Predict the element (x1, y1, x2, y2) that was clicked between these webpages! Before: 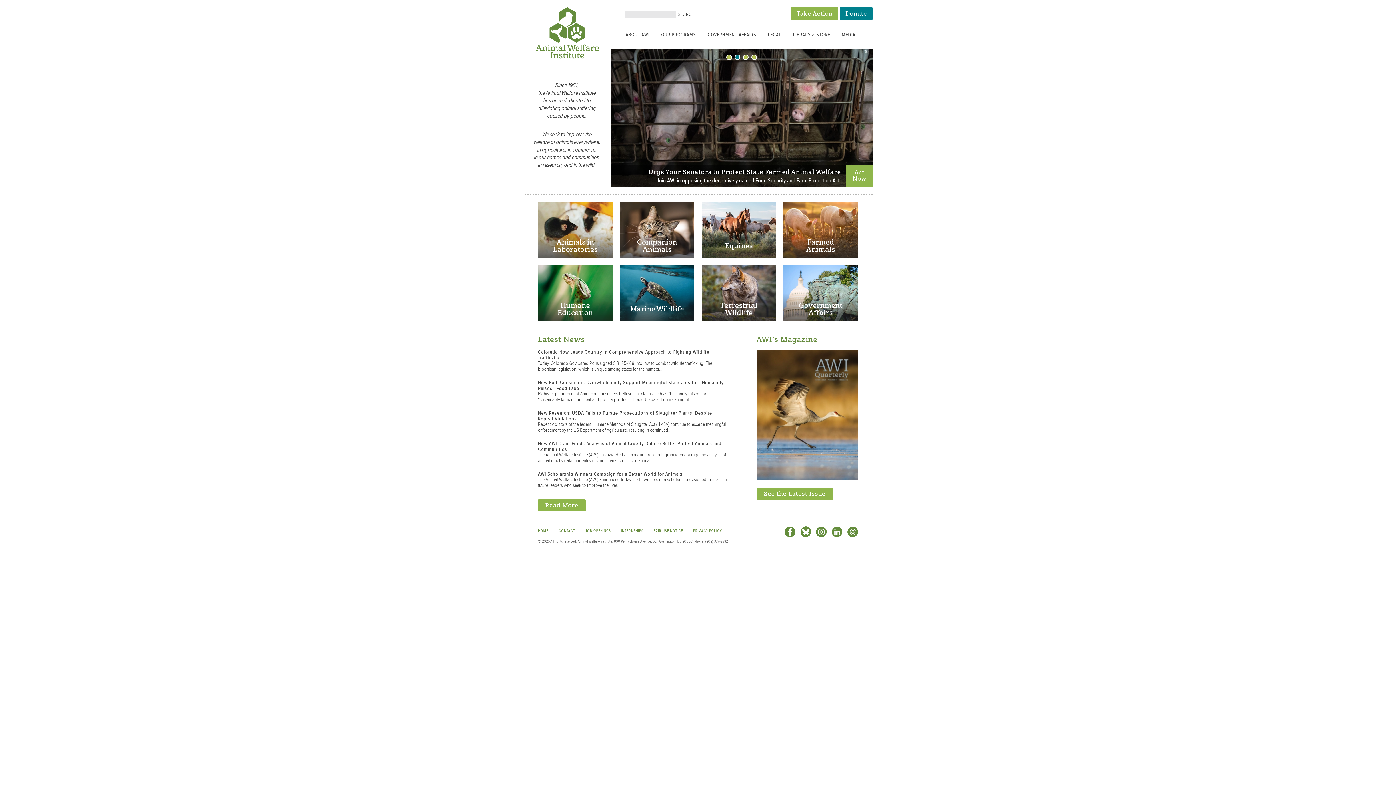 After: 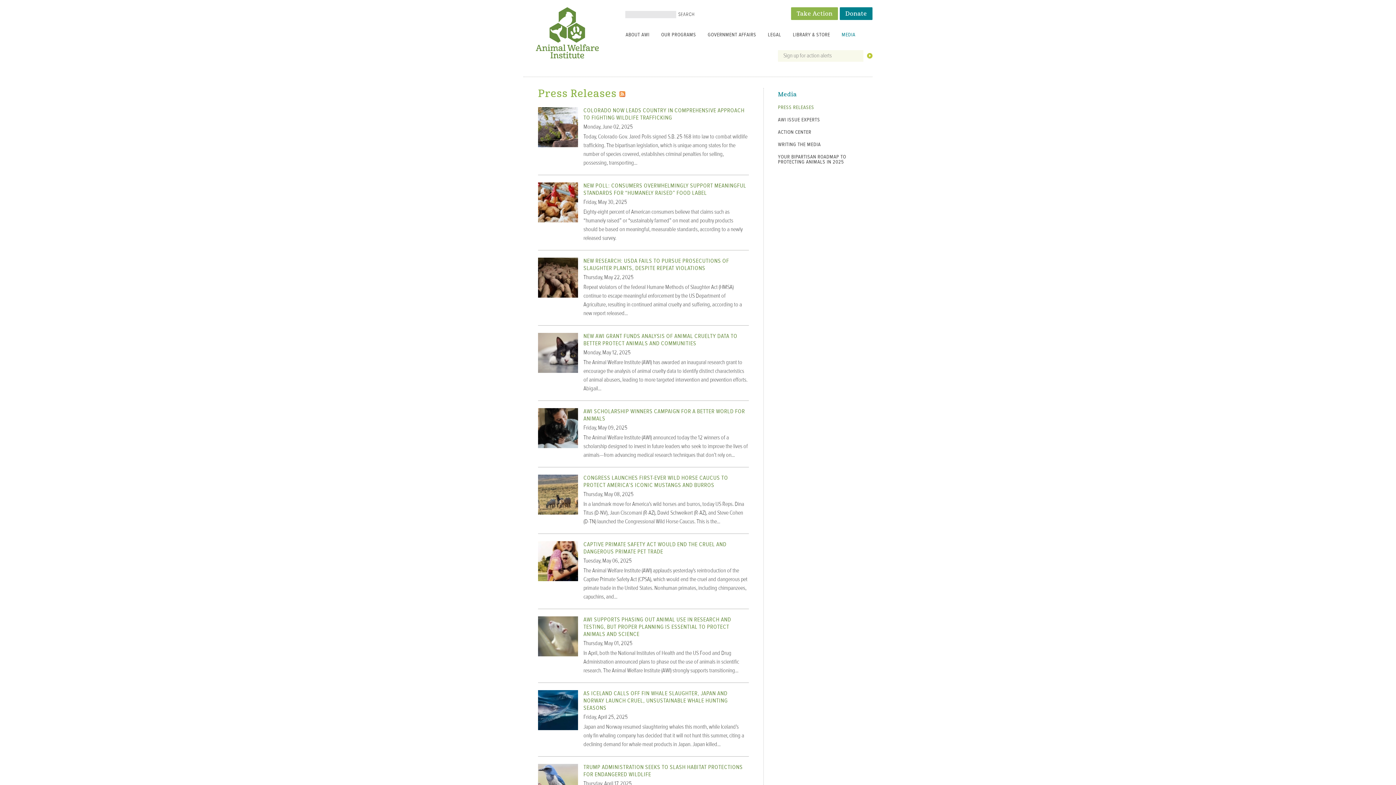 Action: label: Read More bbox: (538, 499, 585, 511)